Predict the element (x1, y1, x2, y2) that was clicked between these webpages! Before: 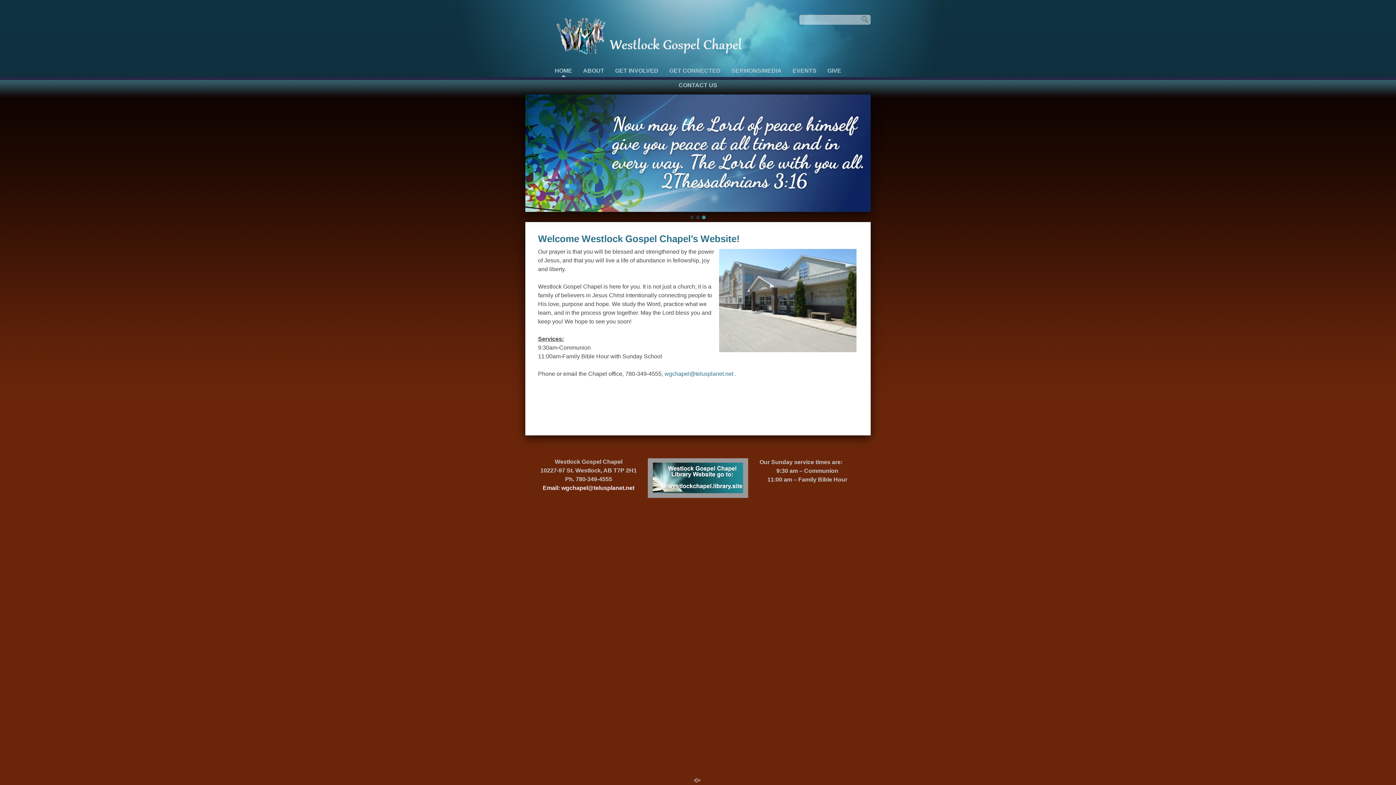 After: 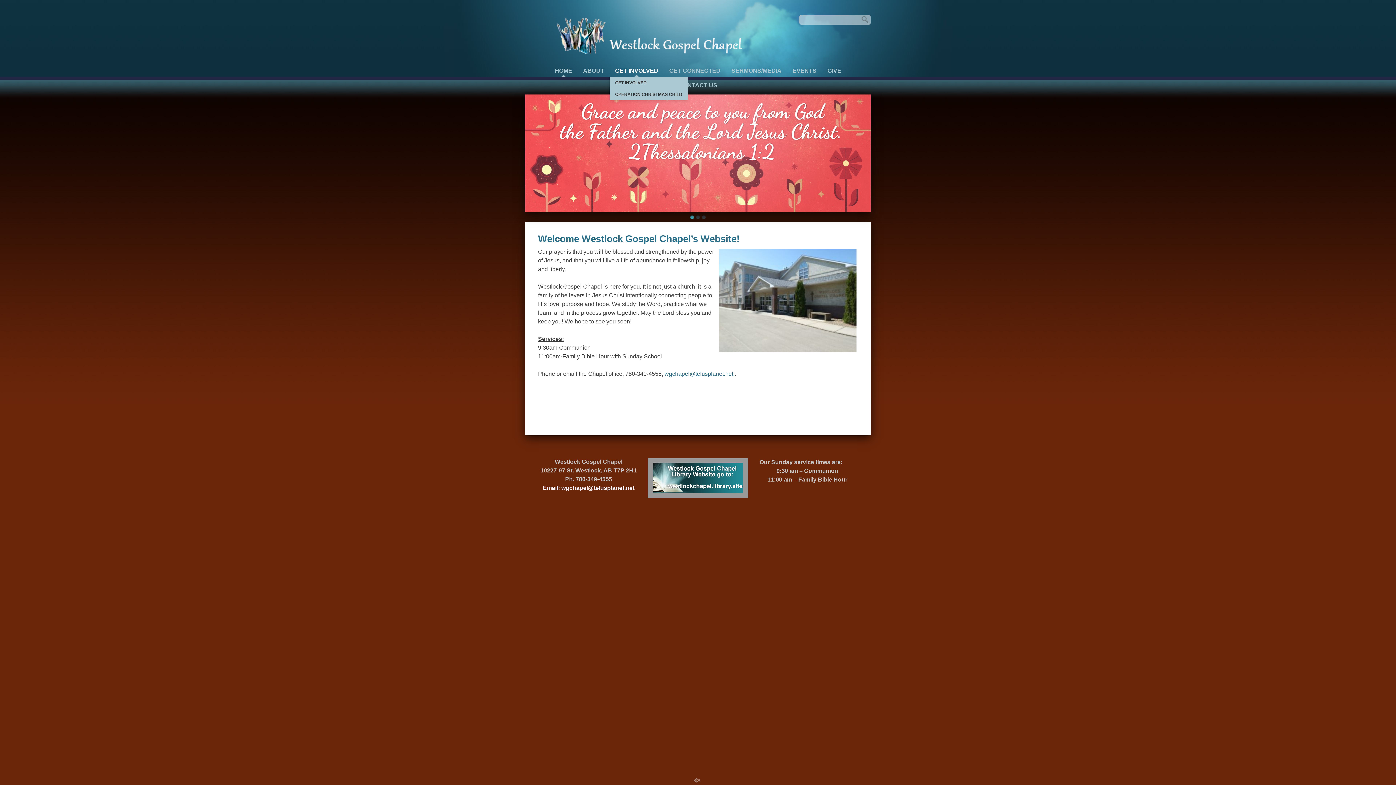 Action: label: GET INVOLVED bbox: (609, 66, 664, 77)